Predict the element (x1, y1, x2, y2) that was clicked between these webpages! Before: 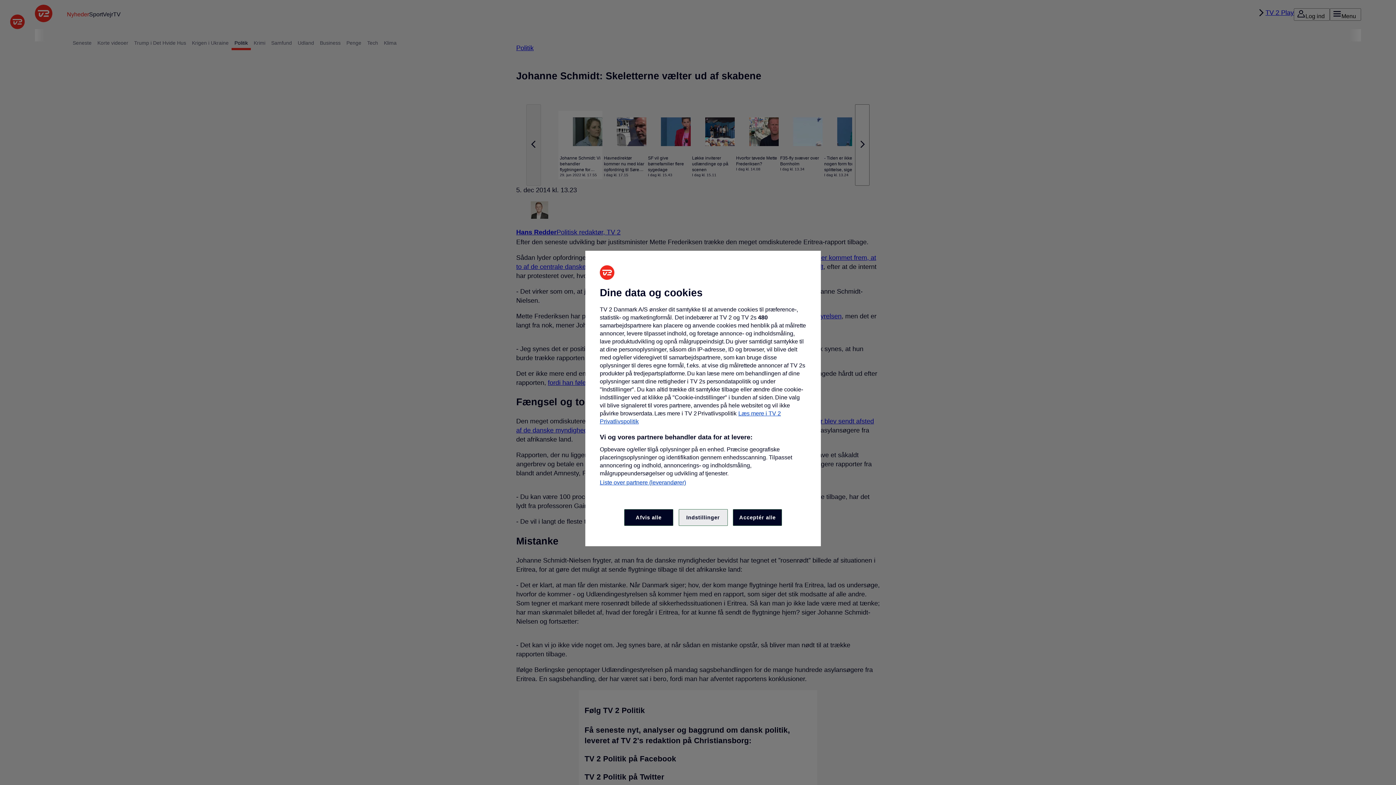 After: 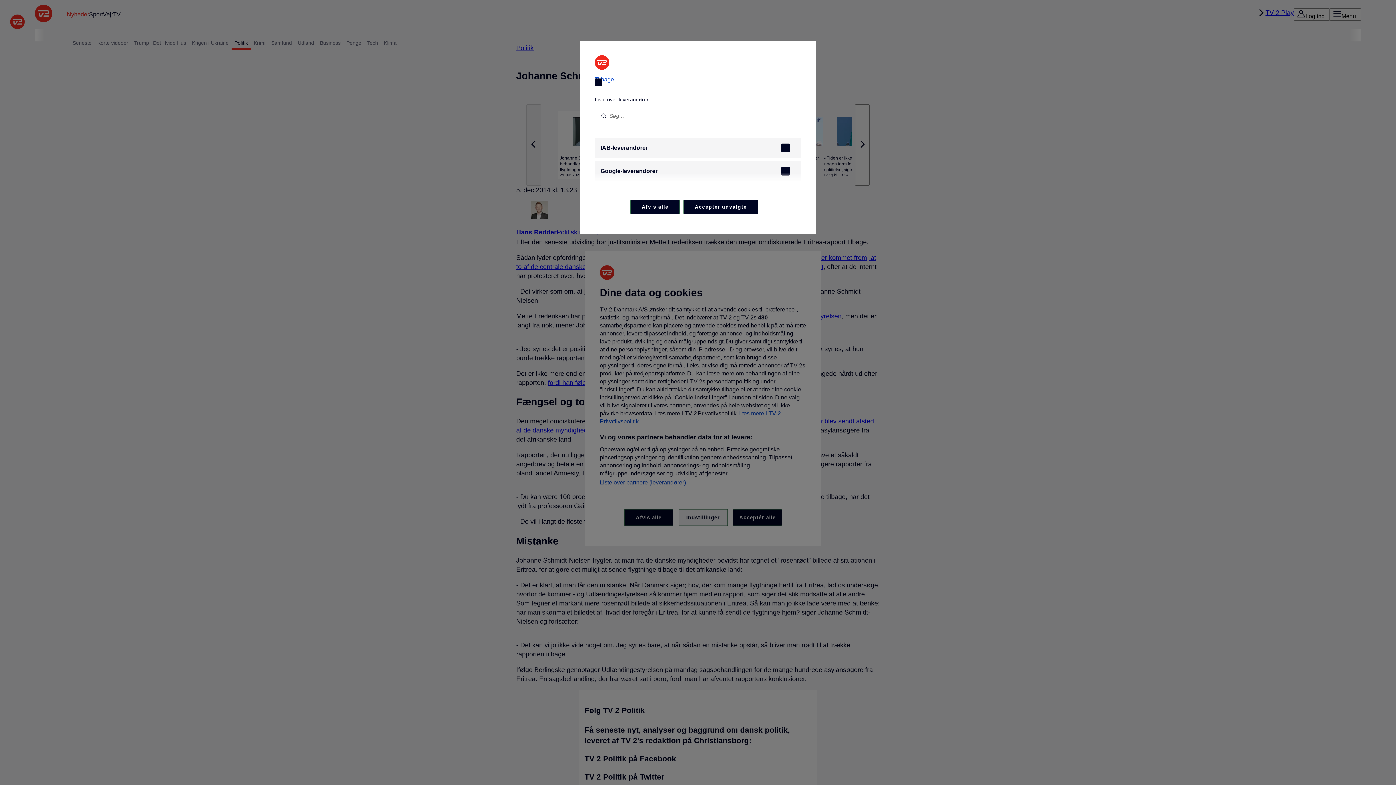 Action: label: Liste over partnere (leverandører) bbox: (600, 479, 686, 486)